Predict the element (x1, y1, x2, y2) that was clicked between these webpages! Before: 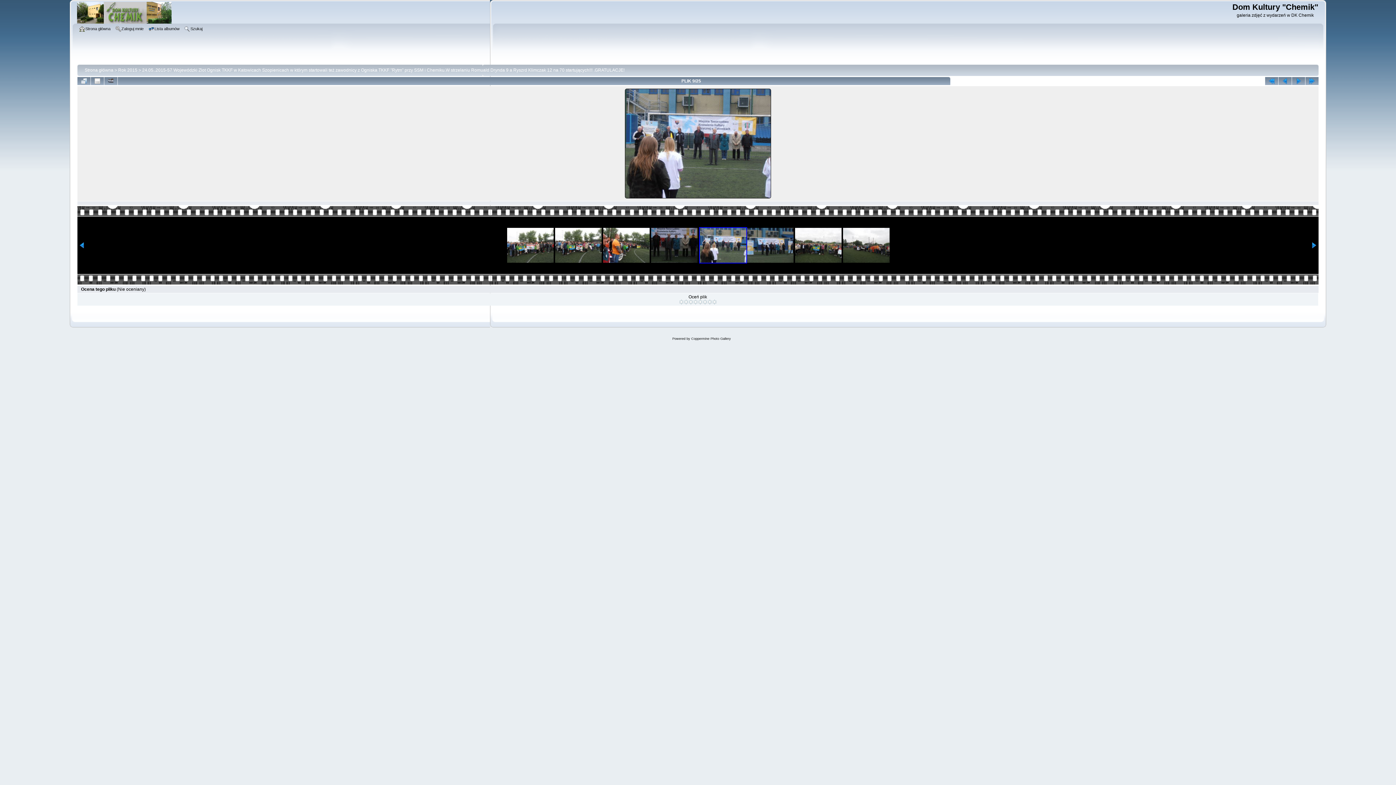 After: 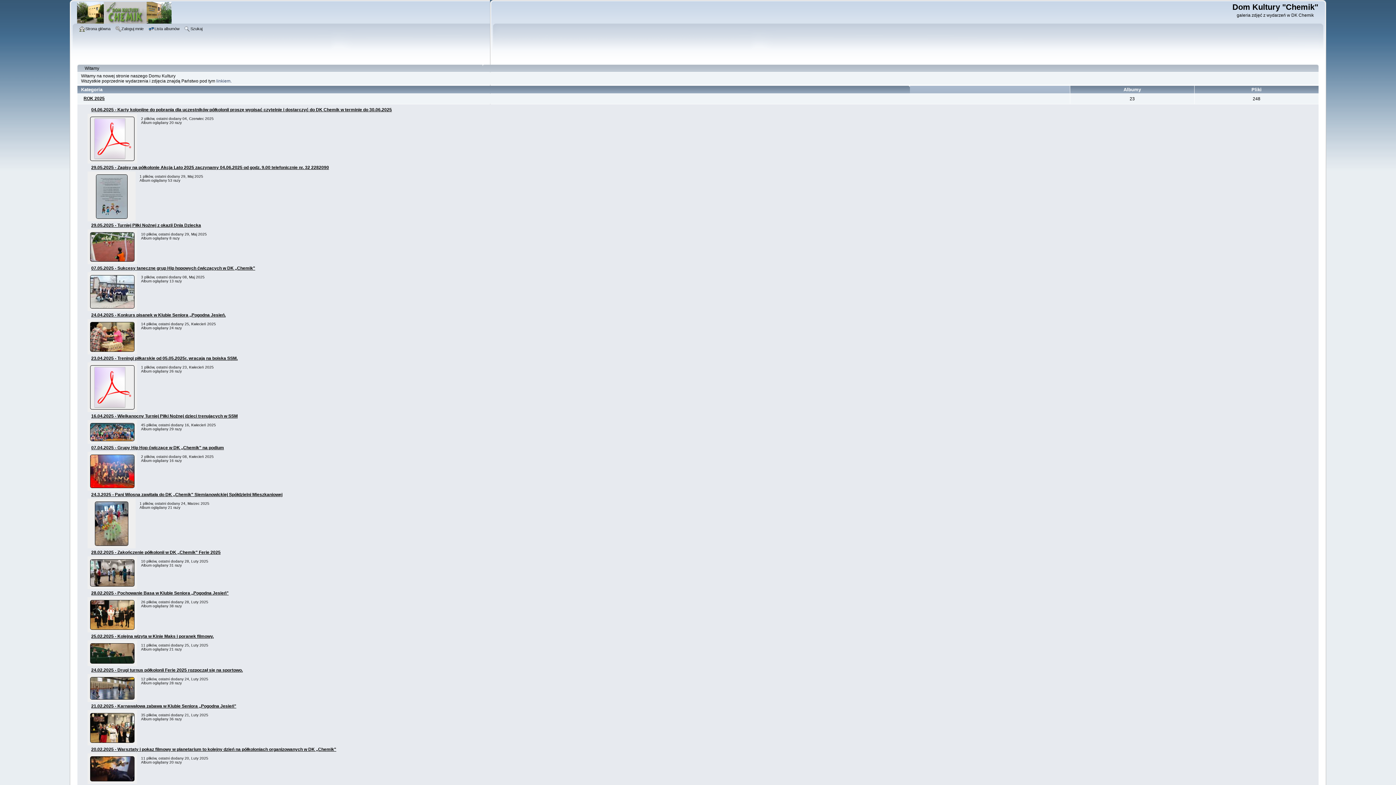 Action: label: Strona główna bbox: (84, 67, 113, 72)